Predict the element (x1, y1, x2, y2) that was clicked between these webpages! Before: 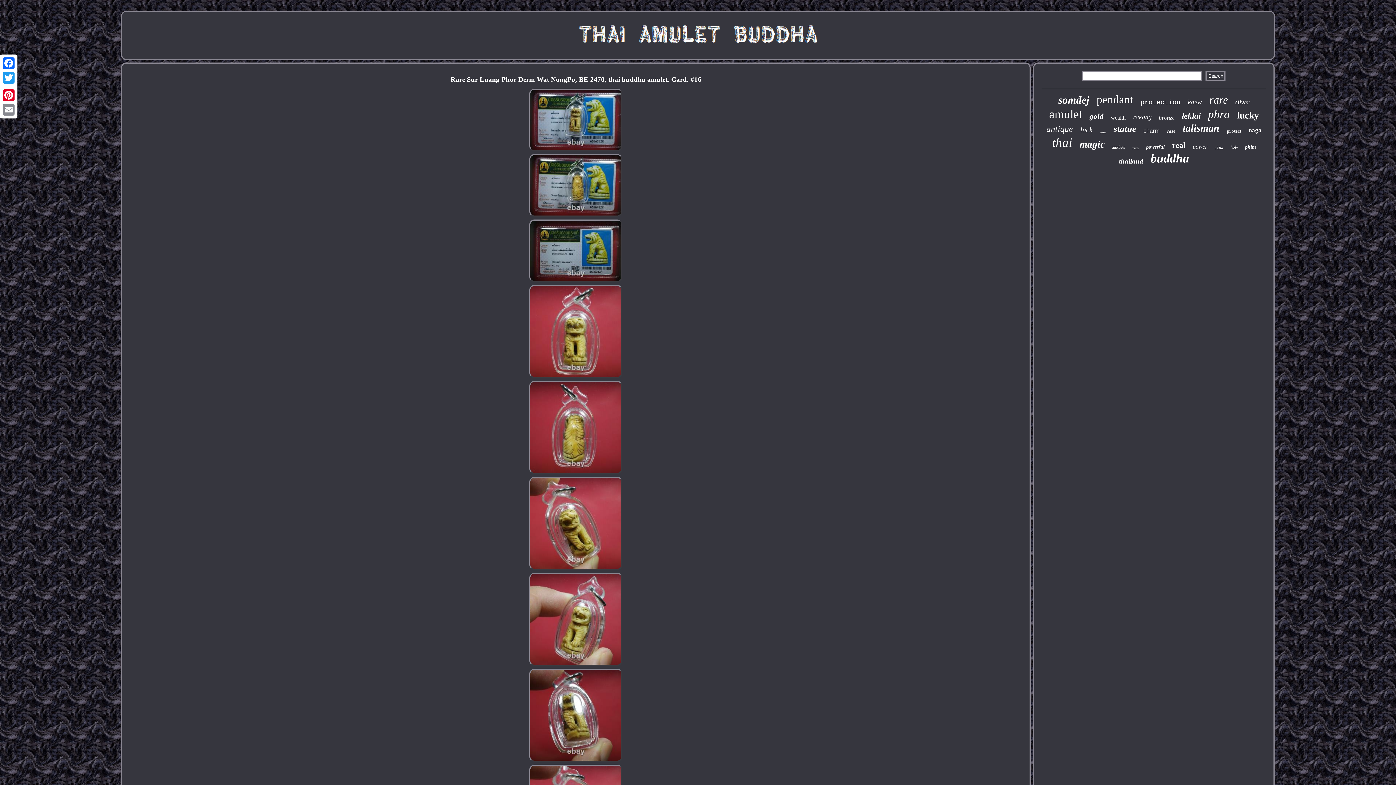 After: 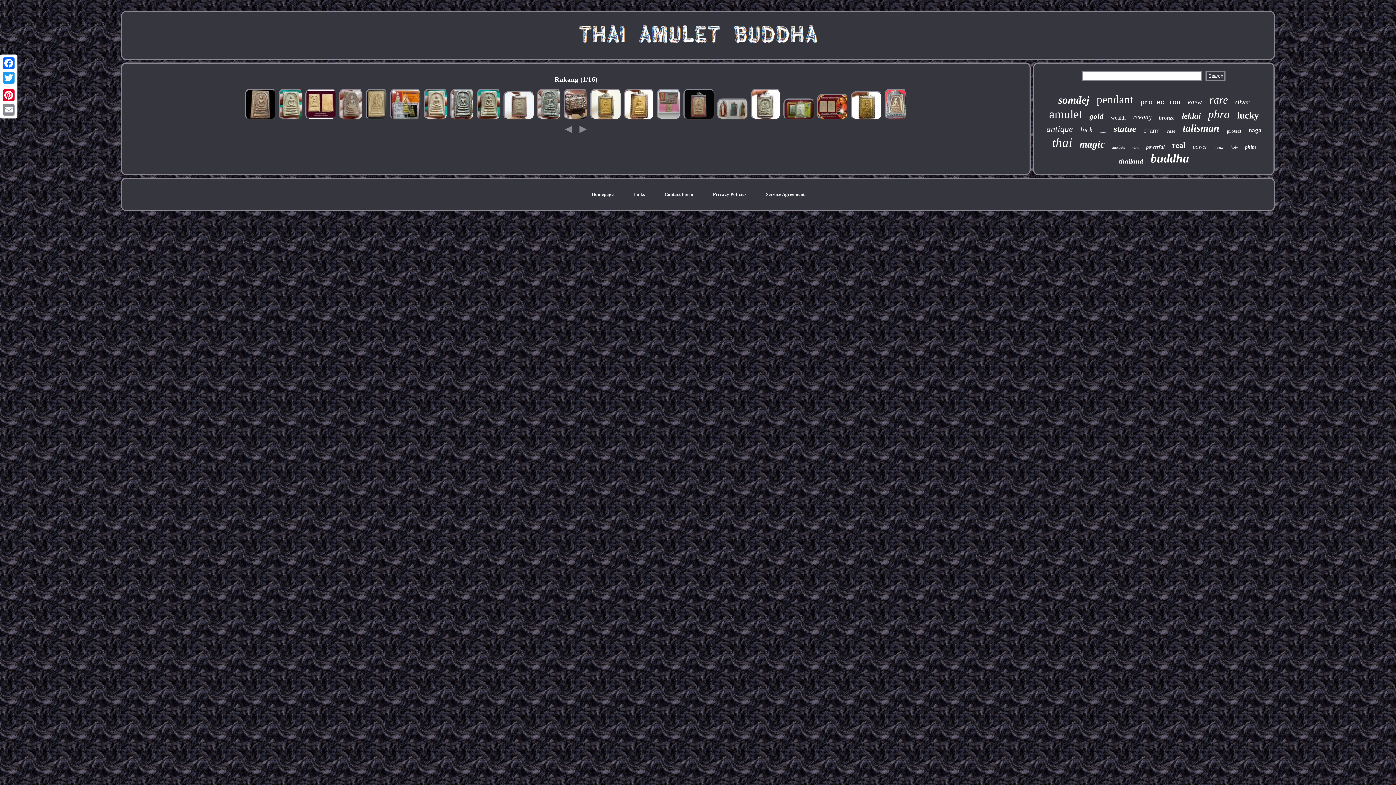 Action: bbox: (1133, 113, 1151, 121) label: rakang